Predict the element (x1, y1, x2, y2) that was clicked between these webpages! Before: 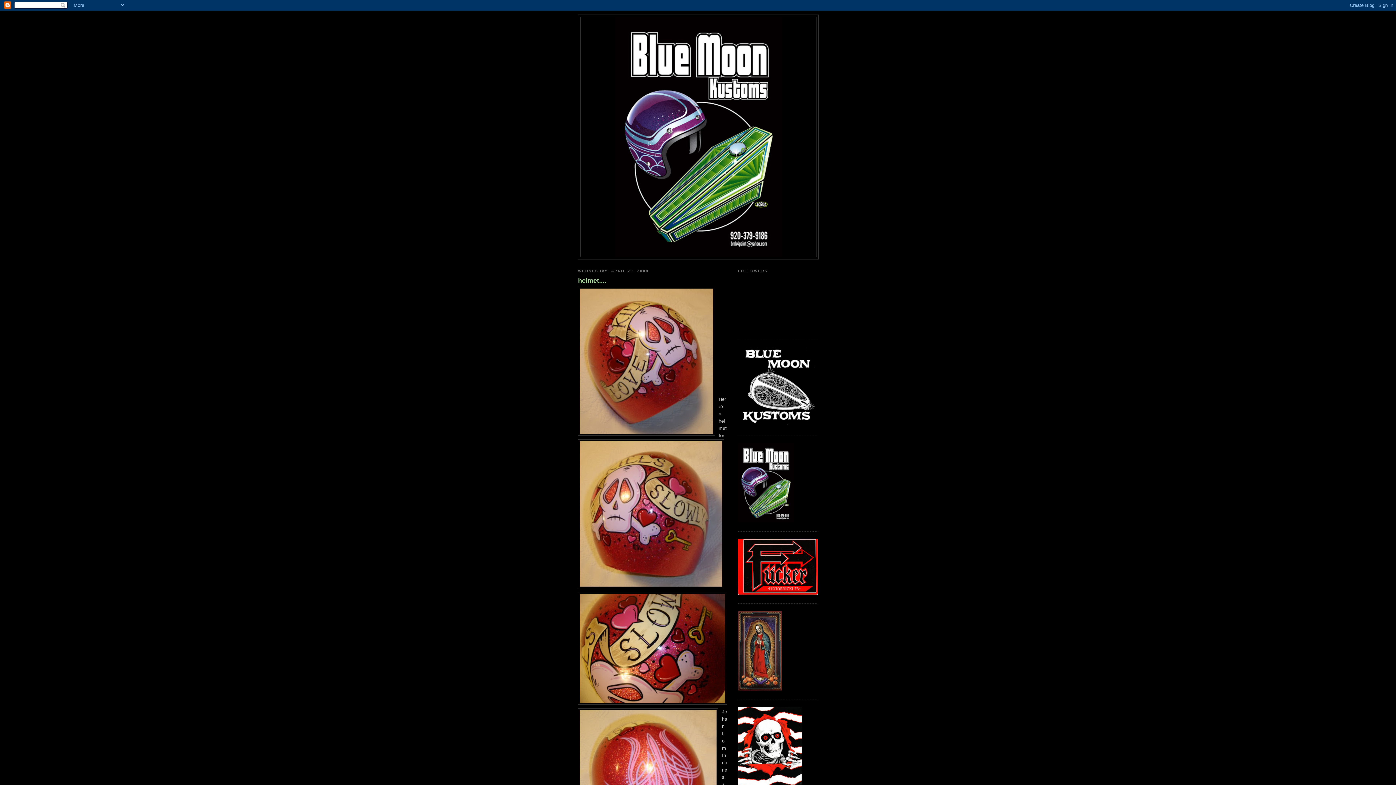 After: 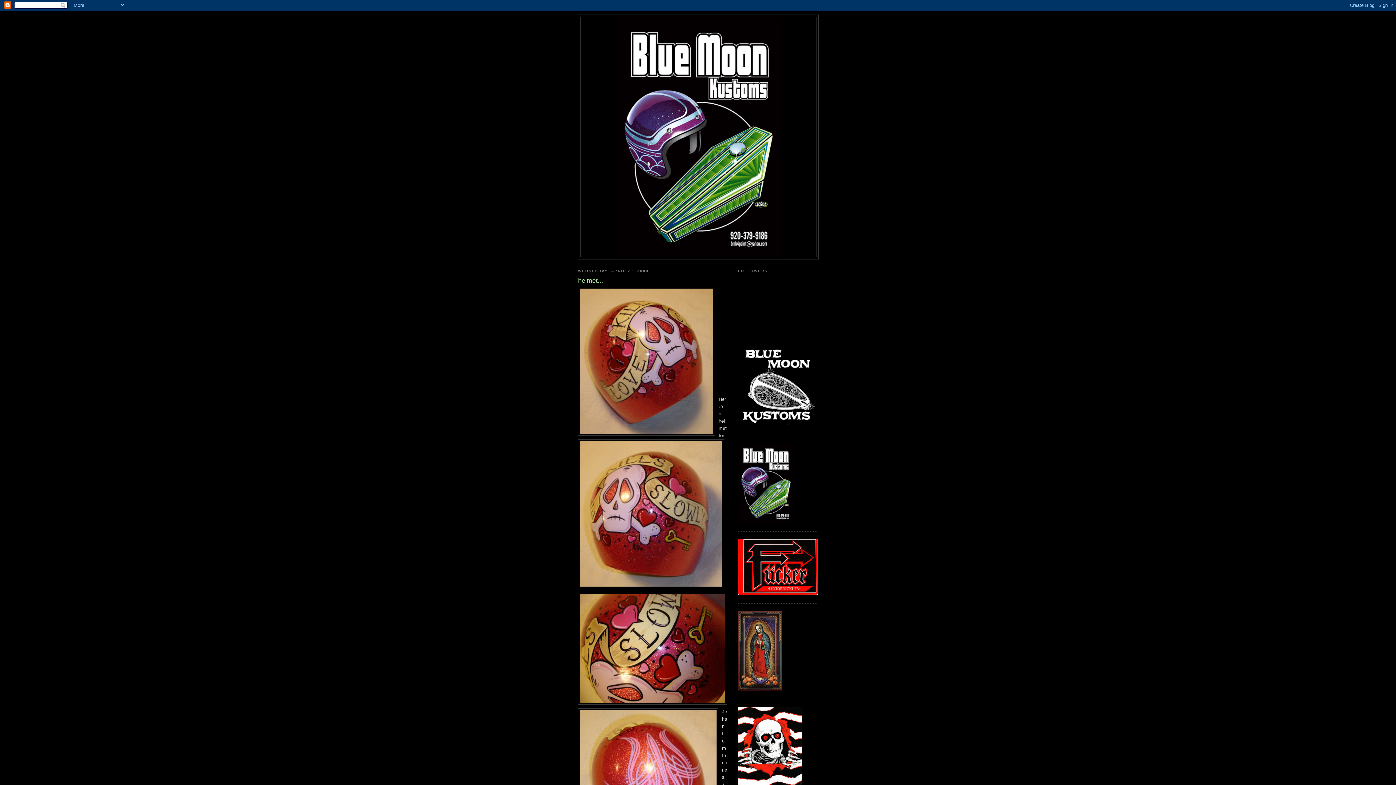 Action: bbox: (578, 276, 727, 285) label: helmet....